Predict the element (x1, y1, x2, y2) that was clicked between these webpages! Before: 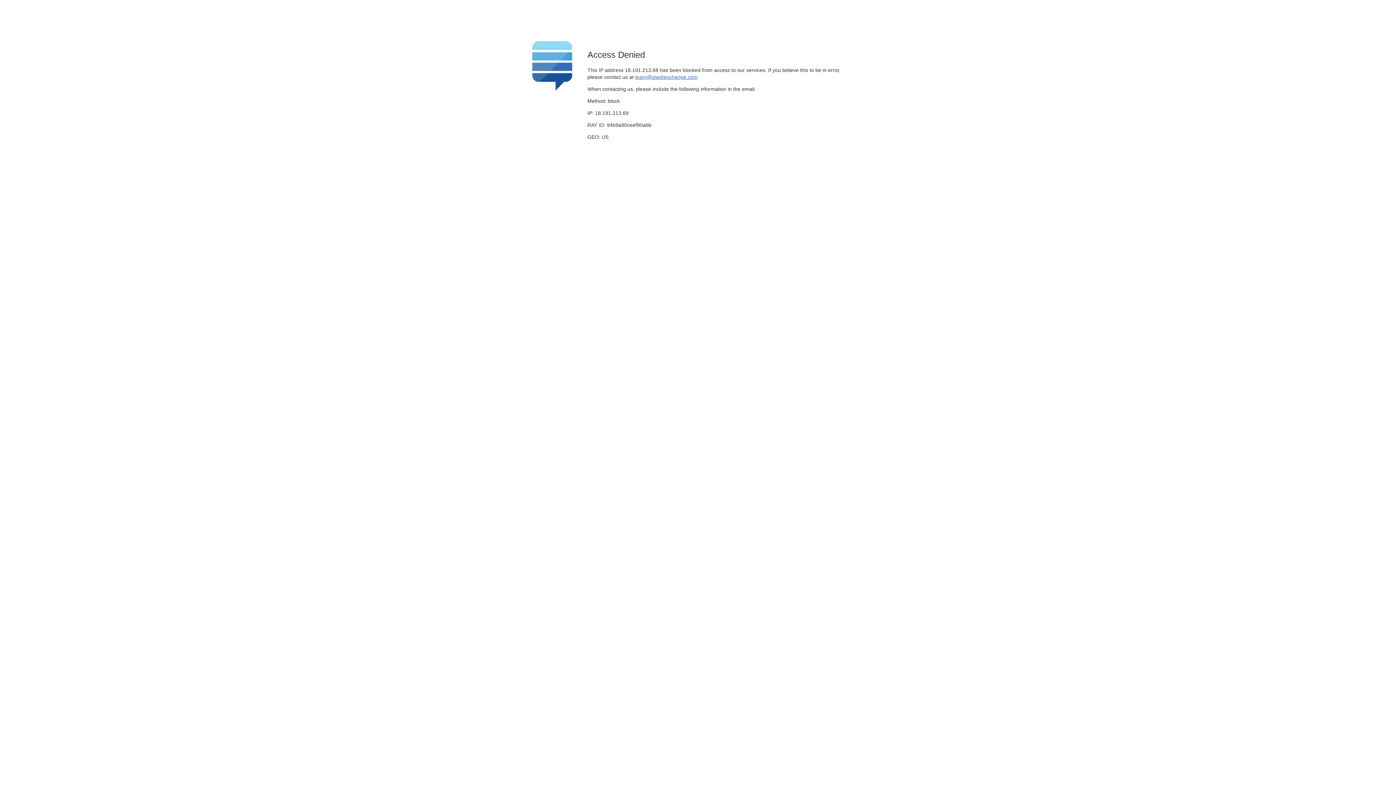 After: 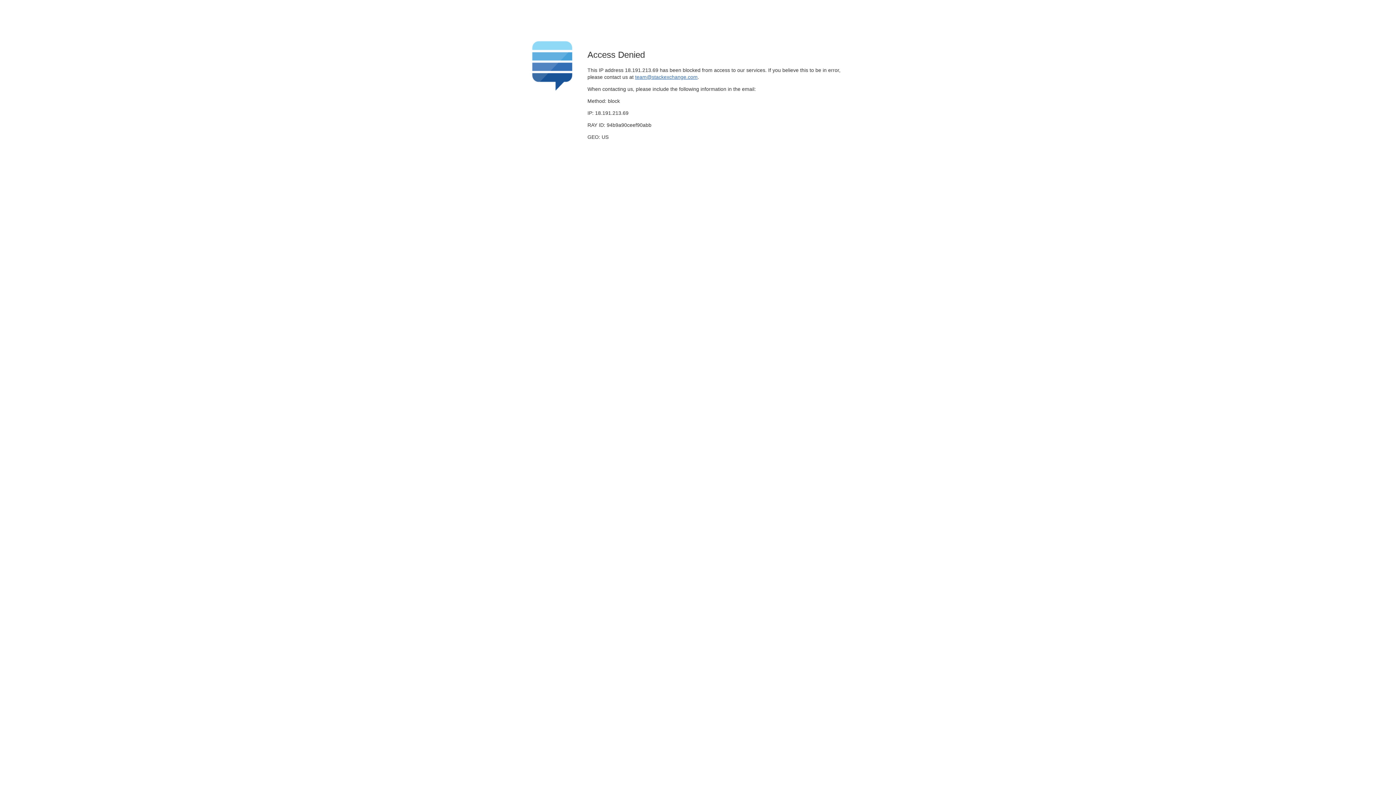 Action: bbox: (635, 74, 697, 79) label: team@stackexchange.com